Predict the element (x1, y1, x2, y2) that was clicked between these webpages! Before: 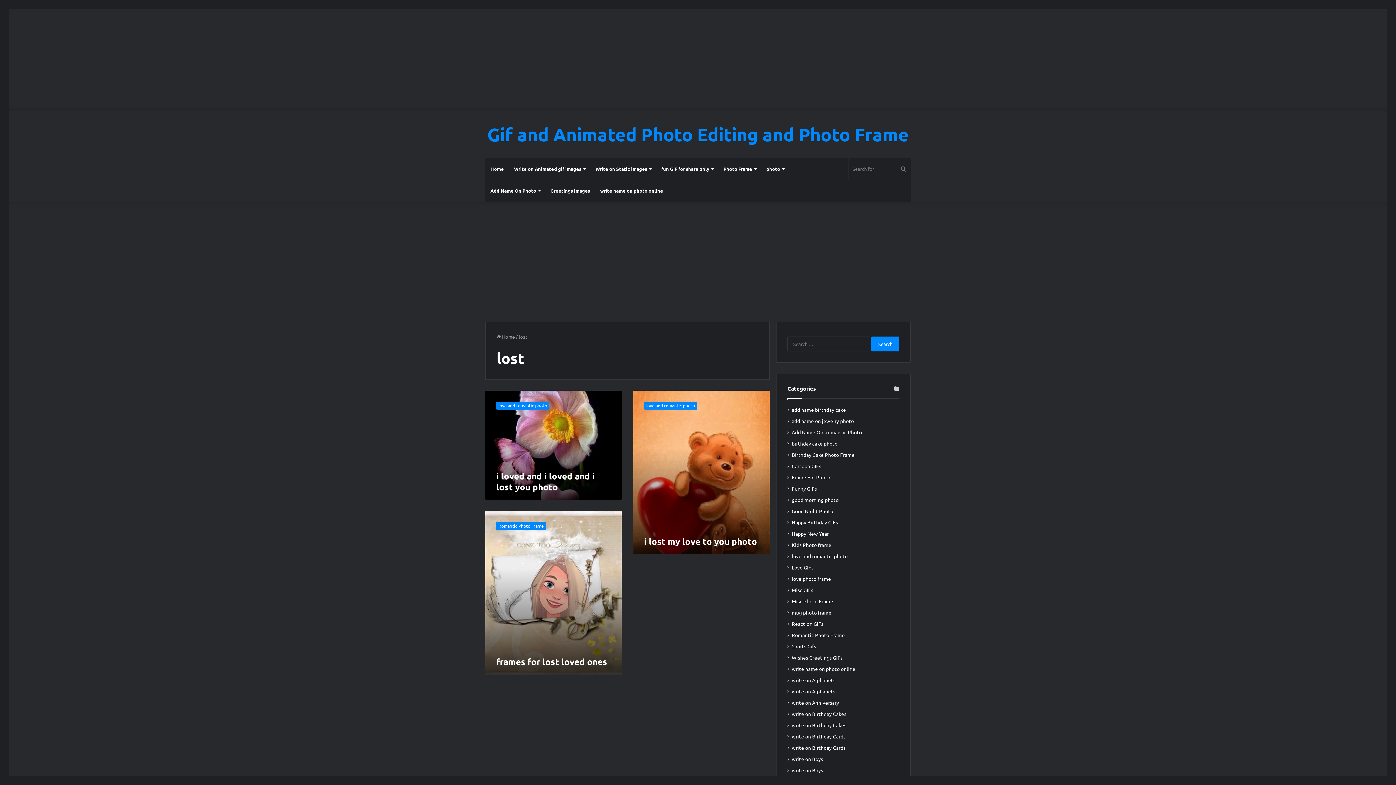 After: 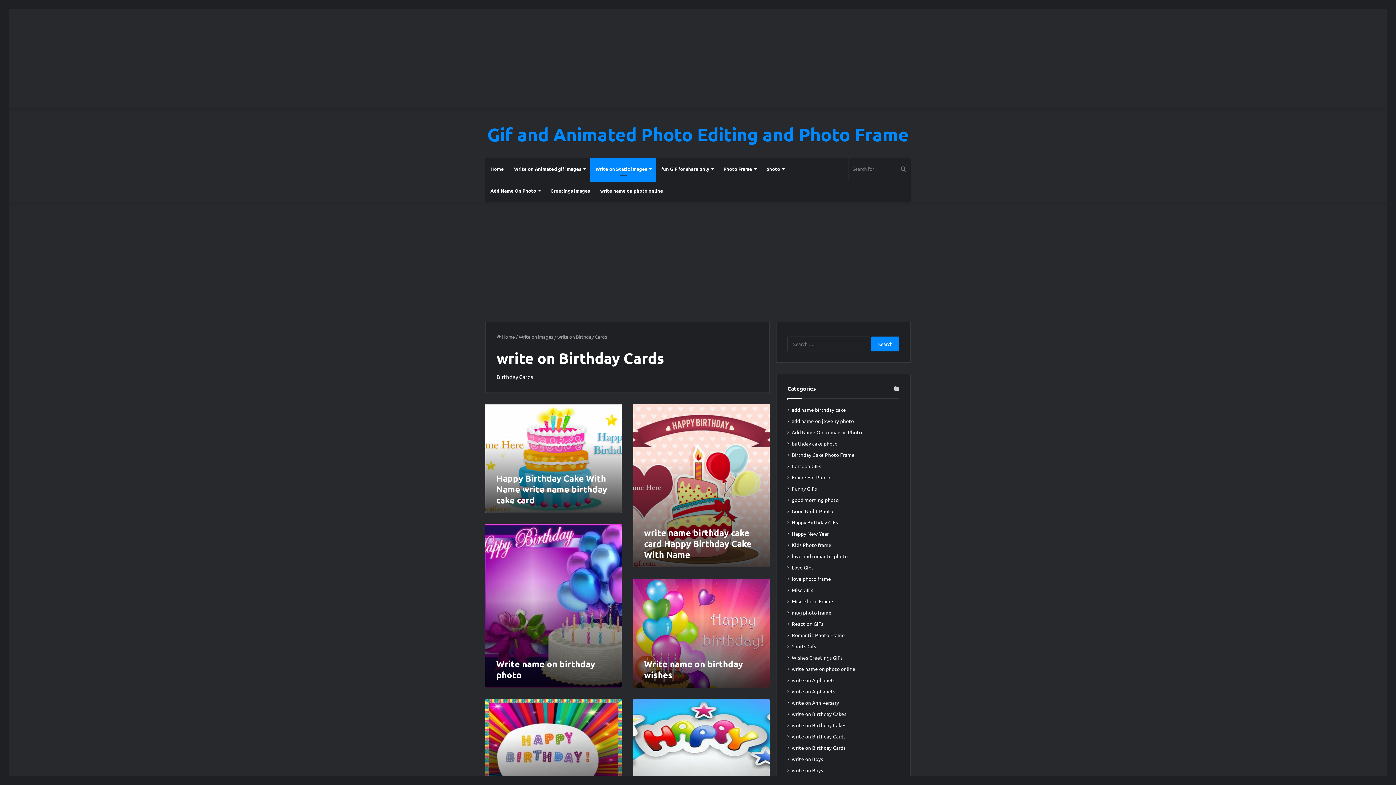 Action: bbox: (792, 744, 845, 752) label: write on Birthday Cards